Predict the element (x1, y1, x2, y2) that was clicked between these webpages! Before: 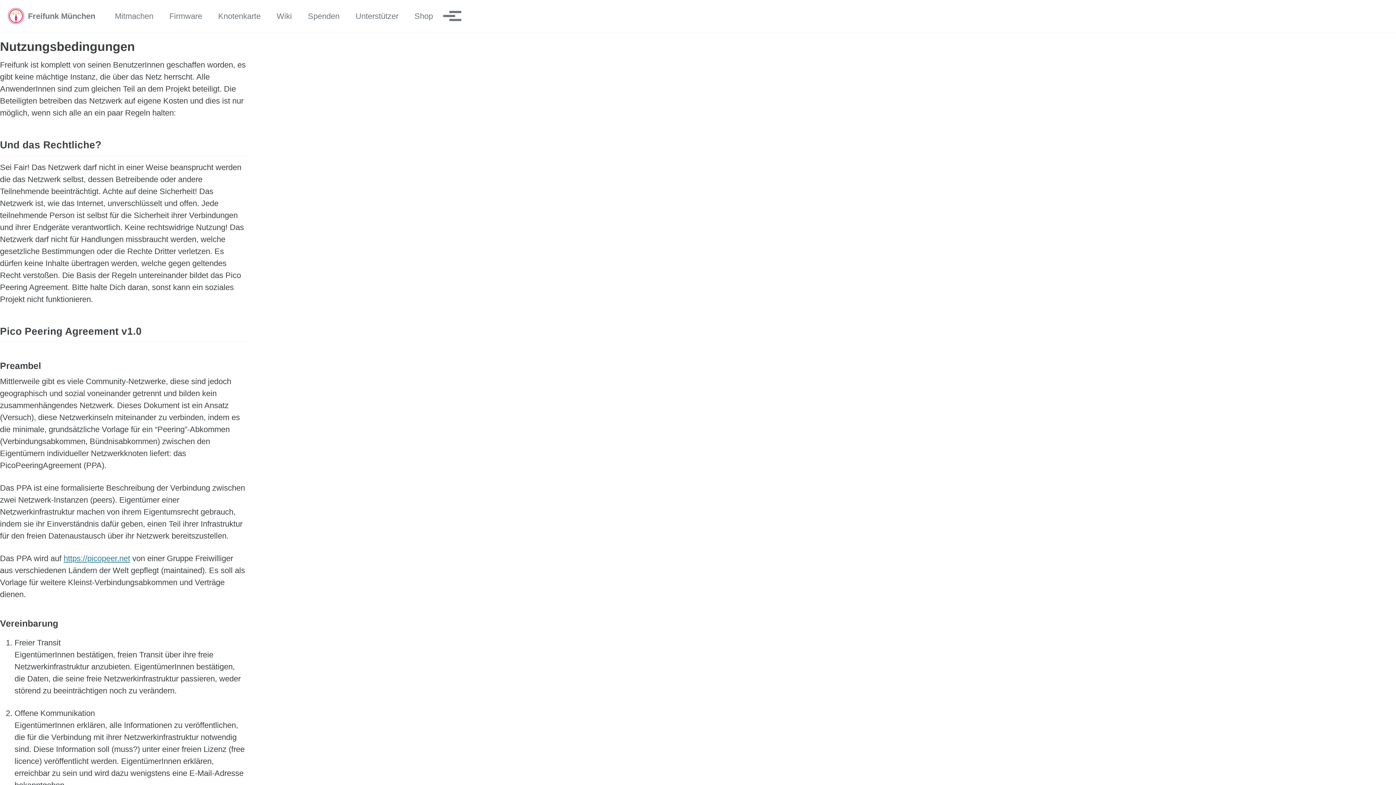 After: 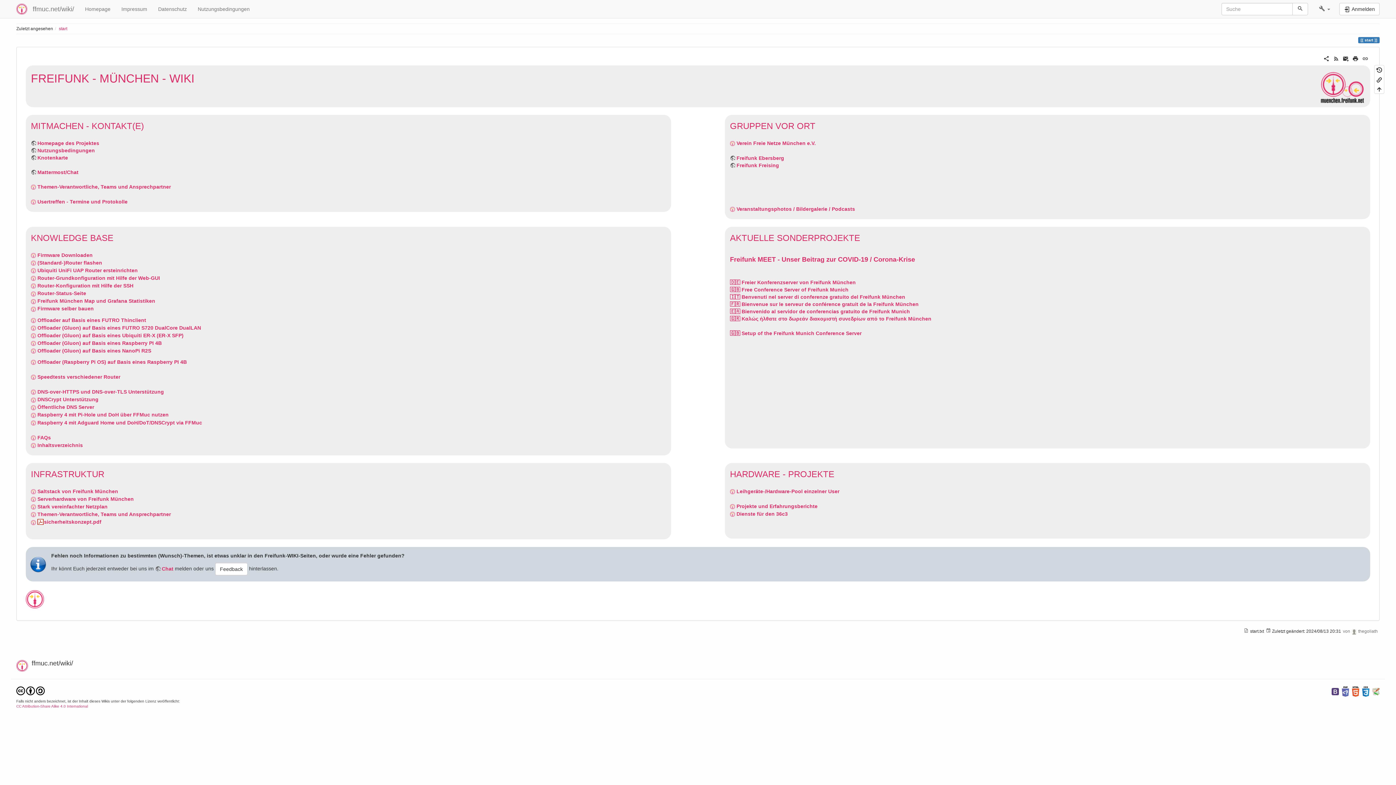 Action: label: Wiki bbox: (276, 10, 292, 22)